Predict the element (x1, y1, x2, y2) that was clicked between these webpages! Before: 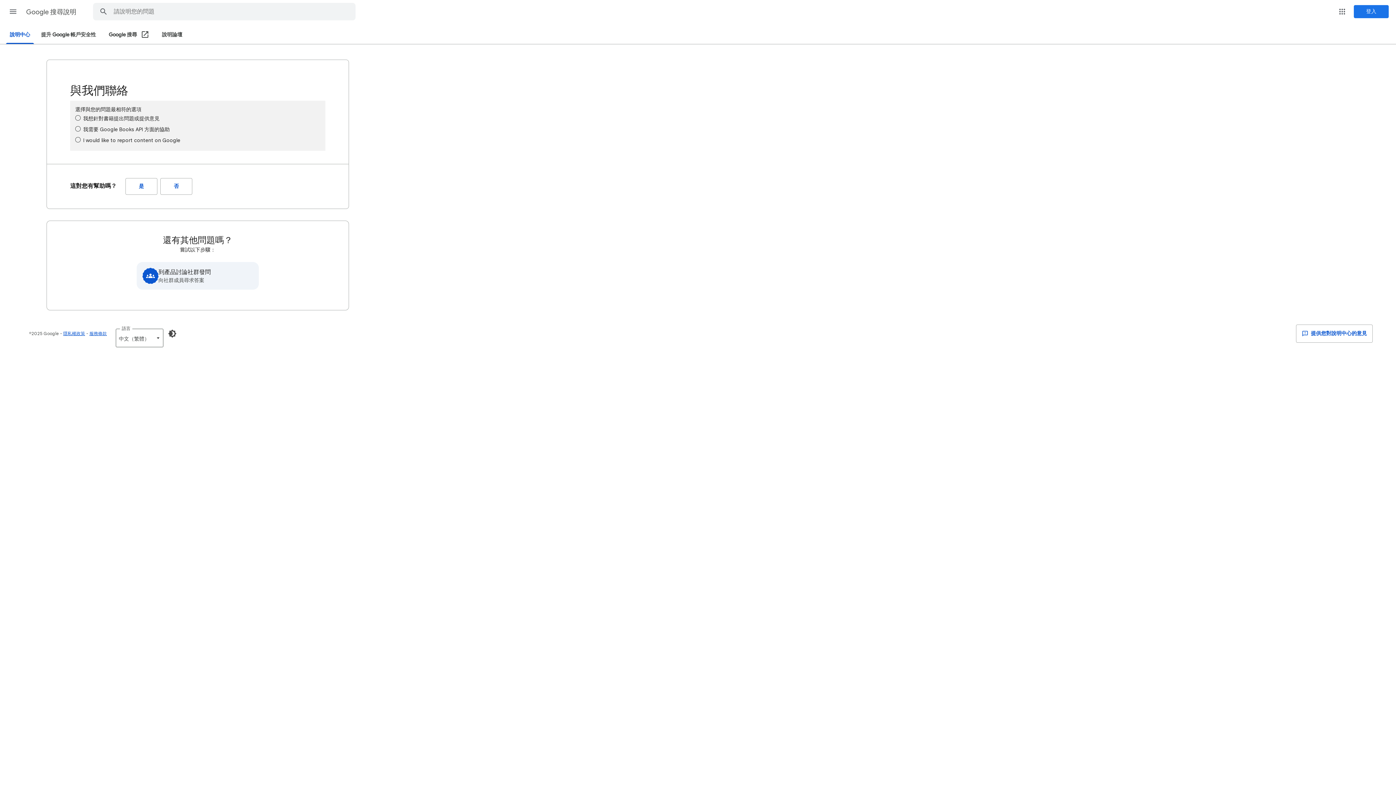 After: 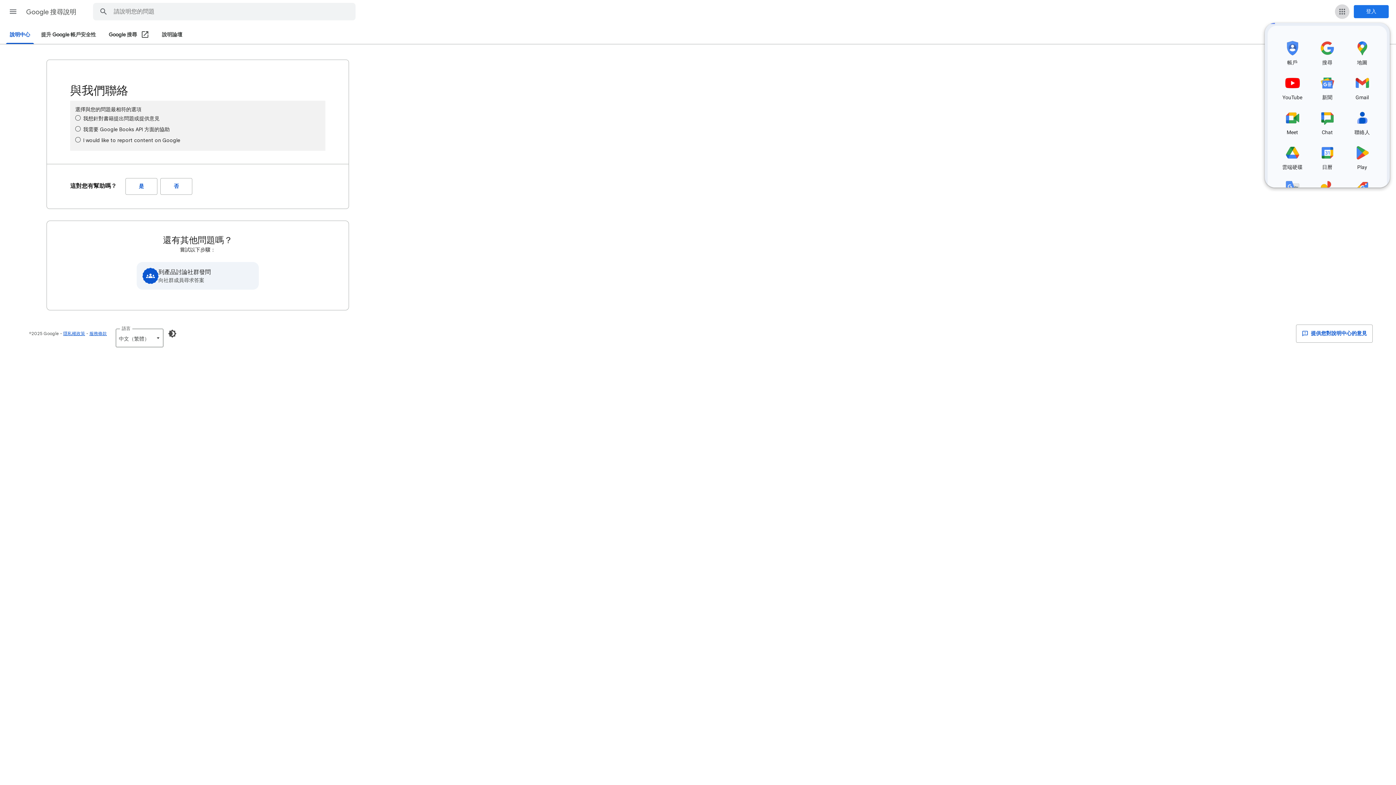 Action: label: Google 應用程式 bbox: (1335, 4, 1349, 18)